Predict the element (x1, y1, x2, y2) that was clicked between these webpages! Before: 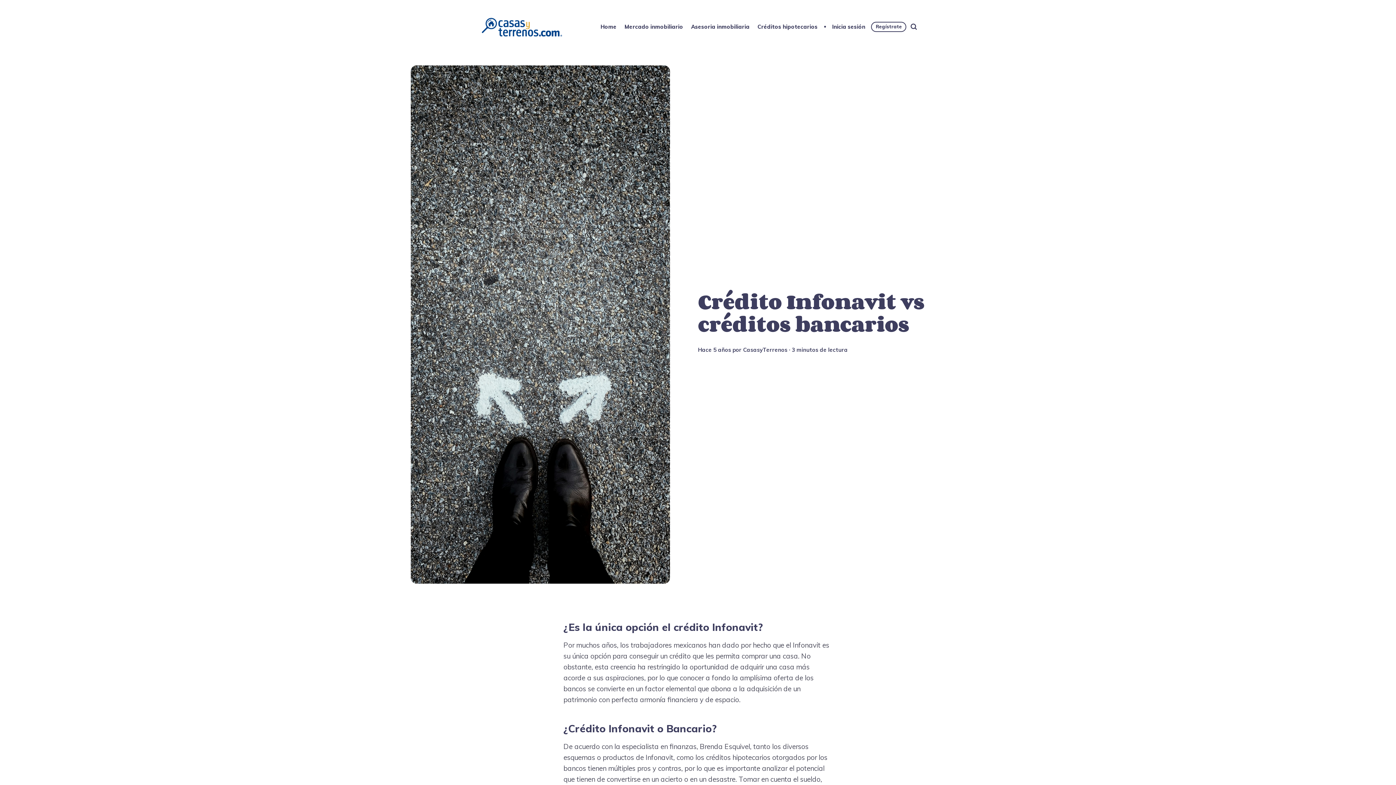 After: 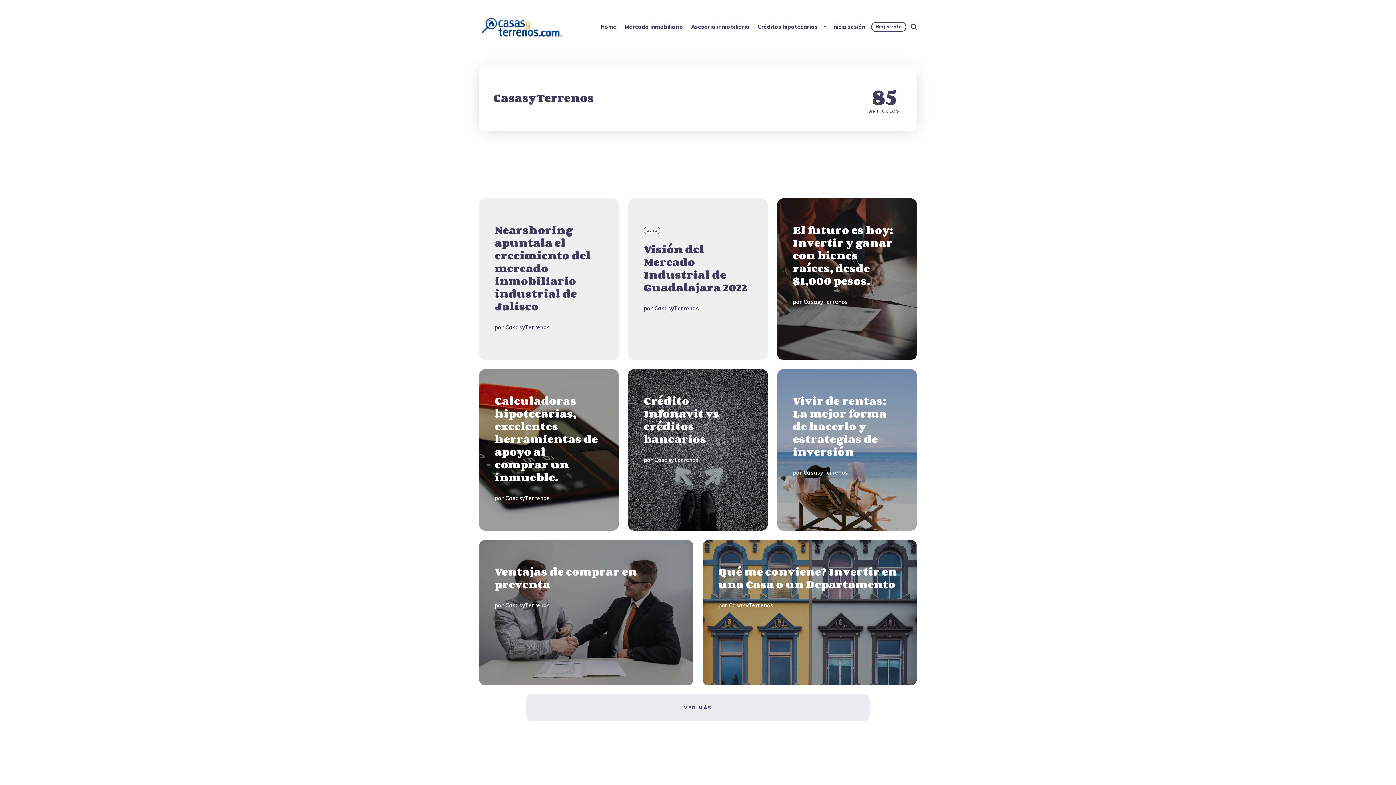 Action: bbox: (743, 346, 787, 353) label: CasasyTerrenos